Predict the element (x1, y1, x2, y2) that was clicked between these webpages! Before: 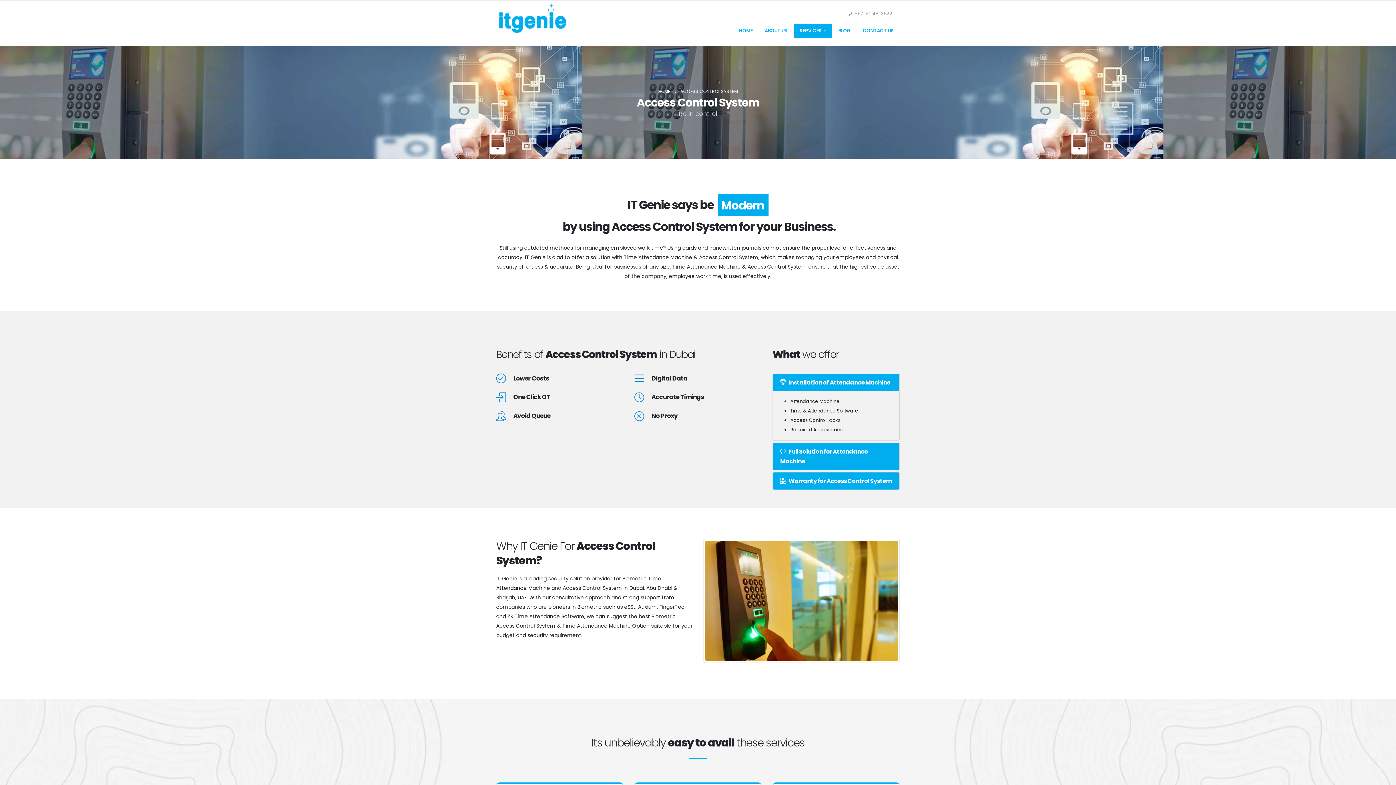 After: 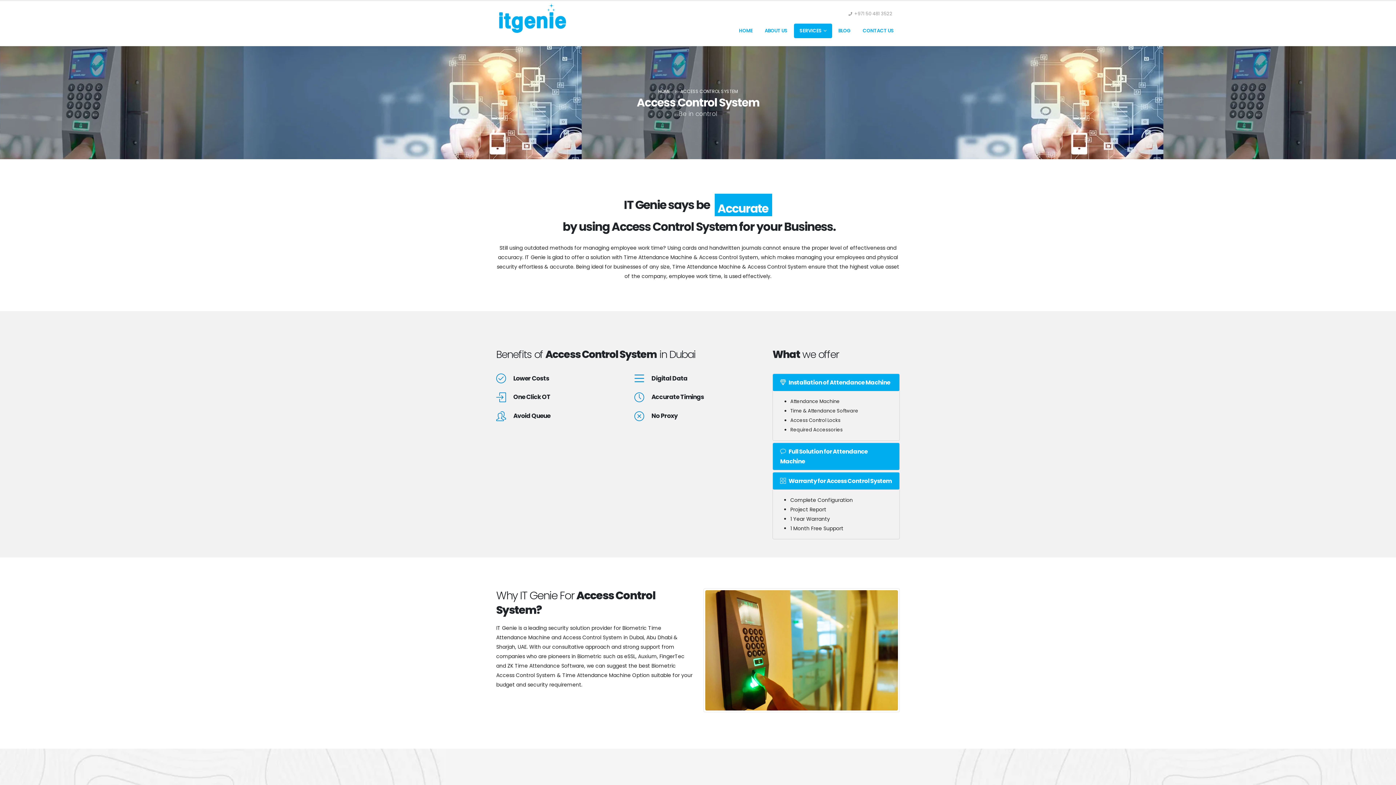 Action: bbox: (773, 472, 899, 489) label: Warranty for Access Control System